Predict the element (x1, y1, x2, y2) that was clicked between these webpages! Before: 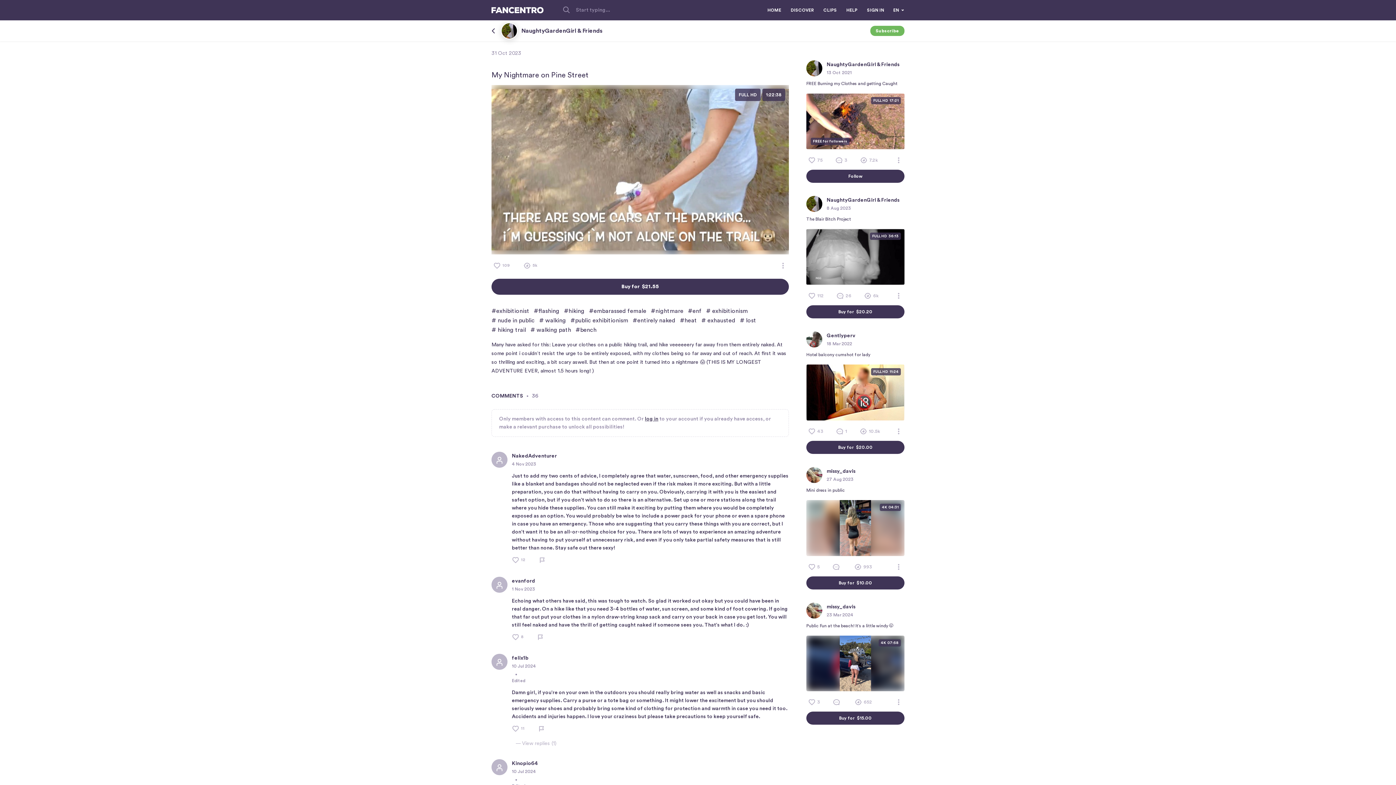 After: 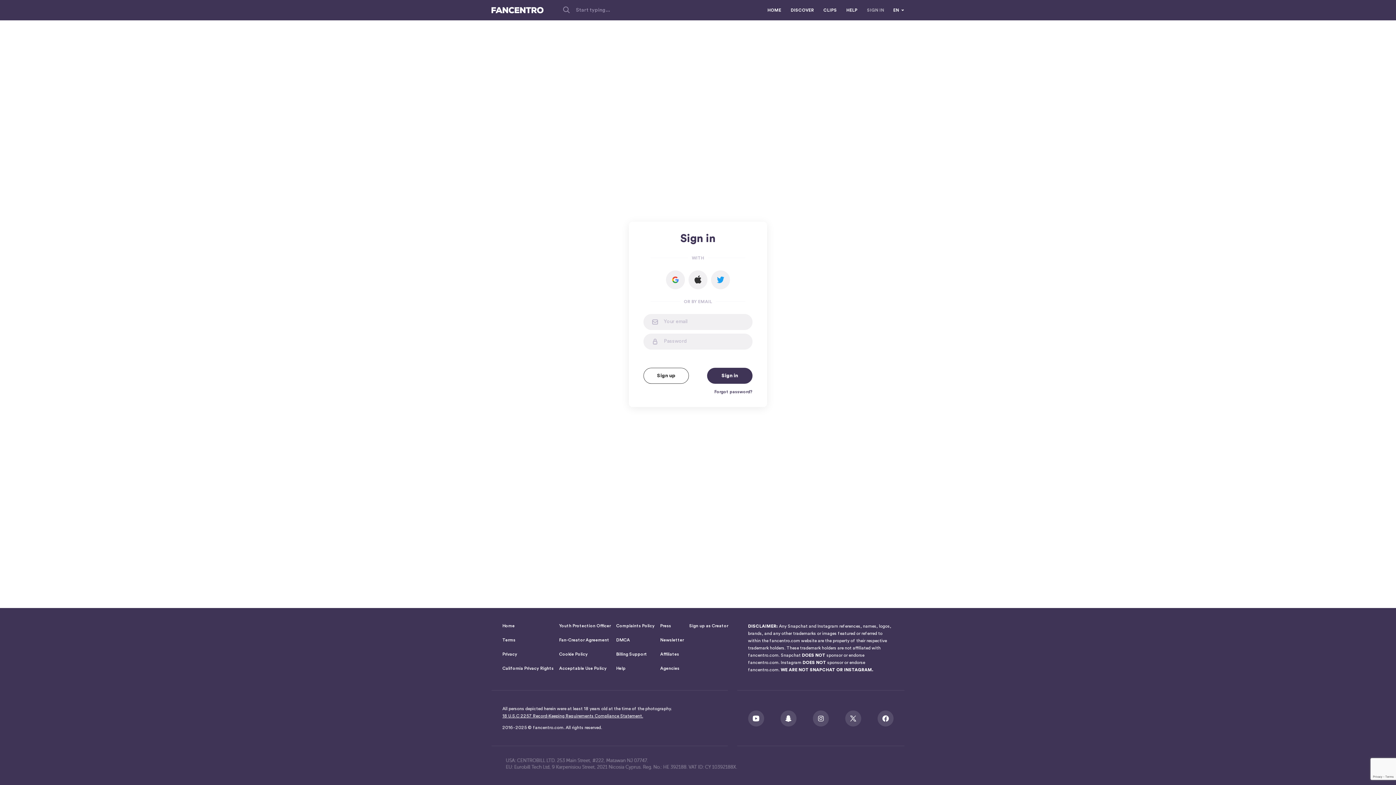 Action: label: SIGN IN bbox: (865, 6, 886, 13)